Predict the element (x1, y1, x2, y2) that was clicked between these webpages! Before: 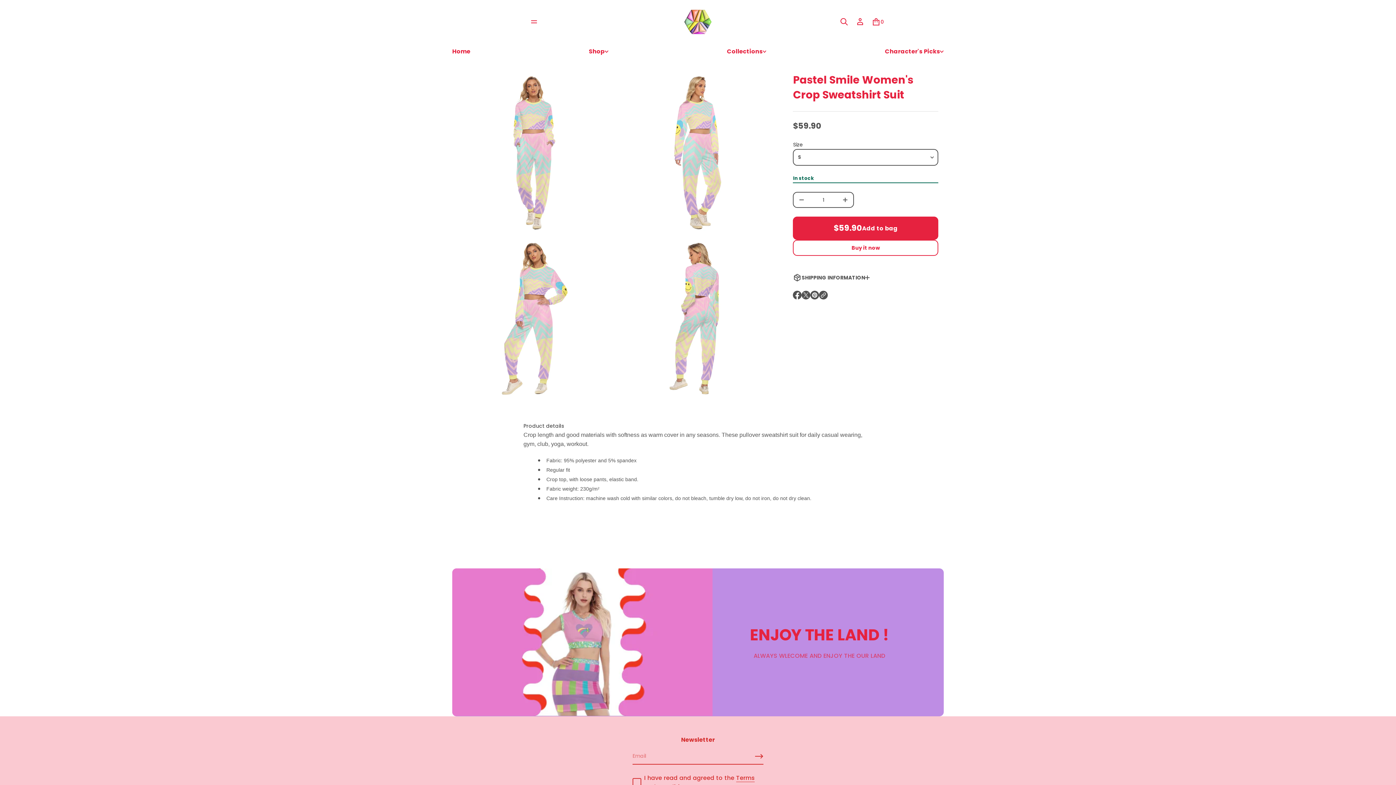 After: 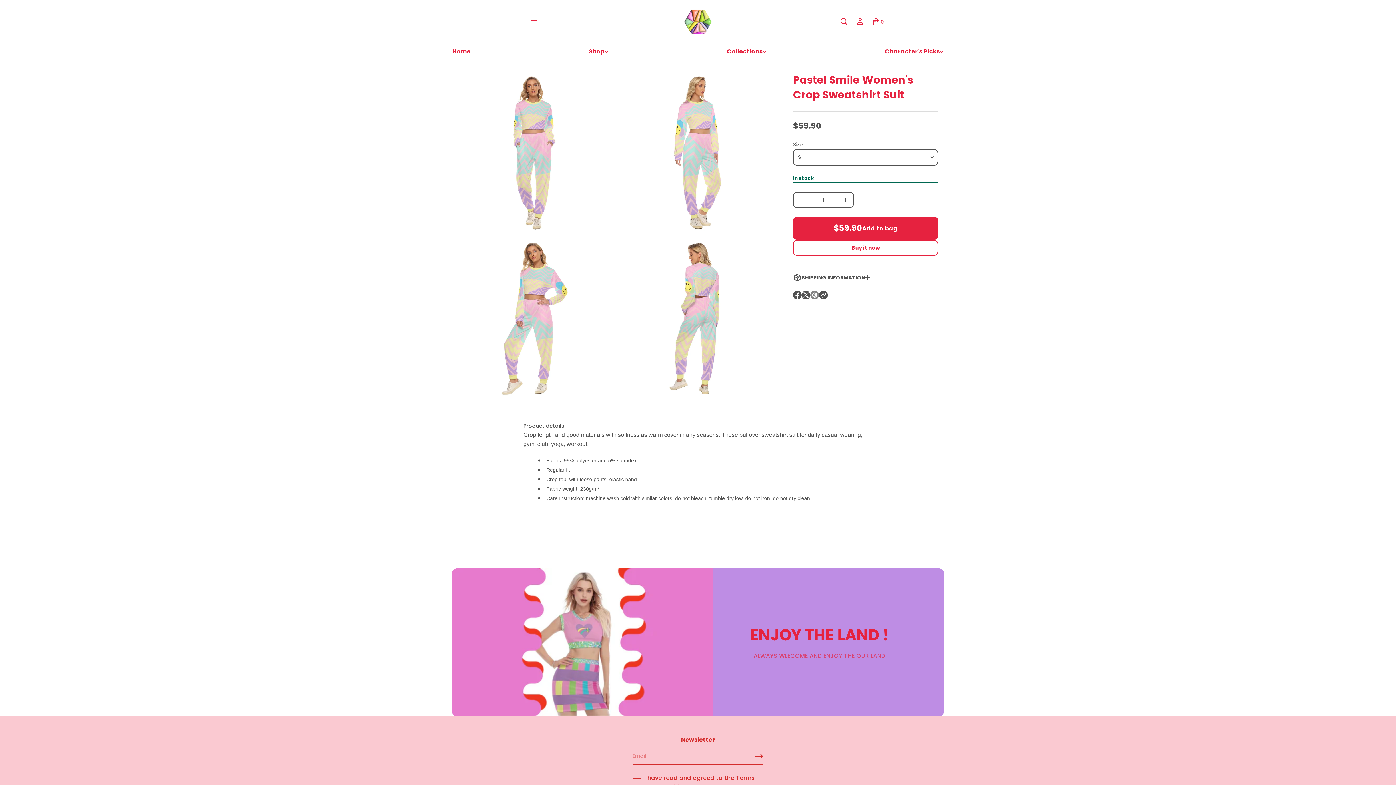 Action: bbox: (810, 290, 819, 299) label: Opens in a new window.